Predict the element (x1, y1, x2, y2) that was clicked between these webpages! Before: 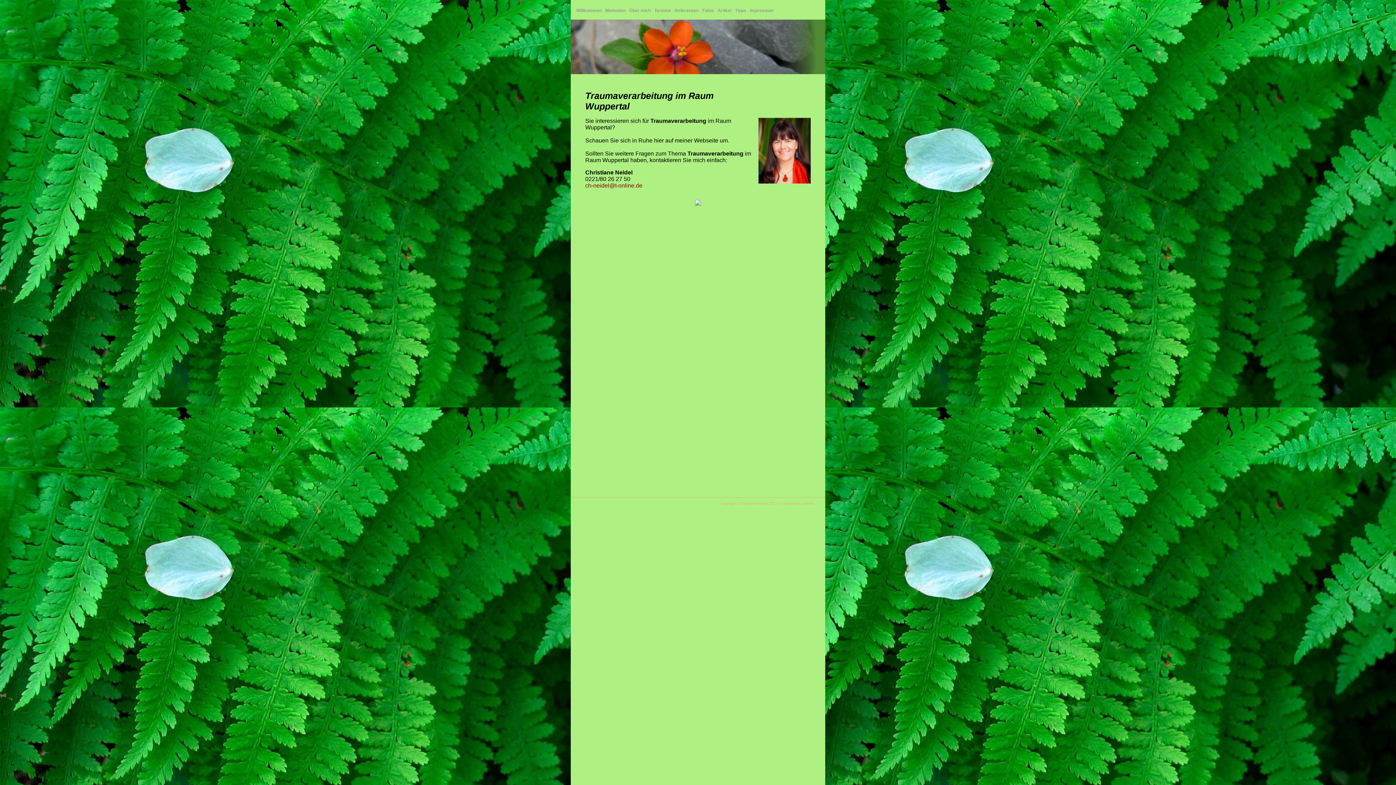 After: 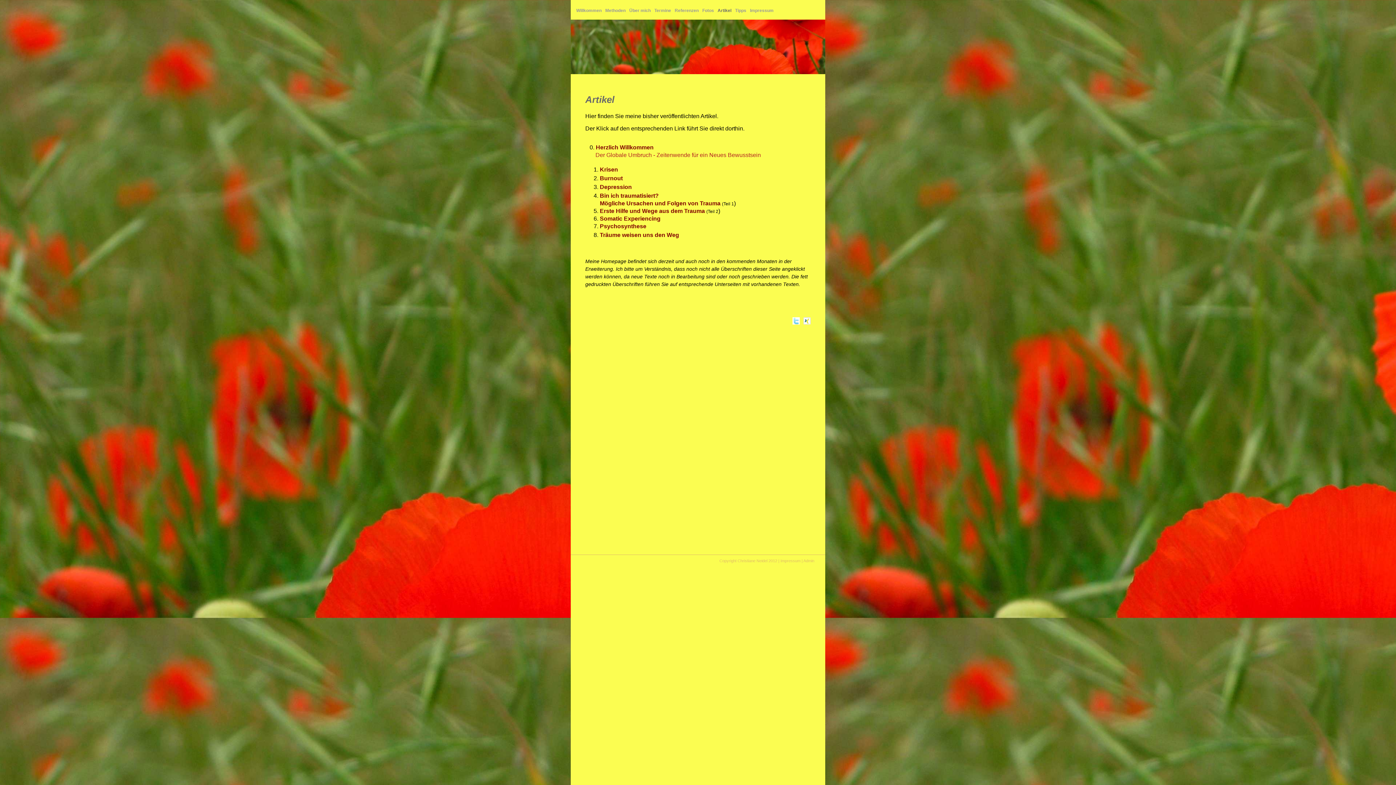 Action: bbox: (716, 5, 732, 15) label: Artikel